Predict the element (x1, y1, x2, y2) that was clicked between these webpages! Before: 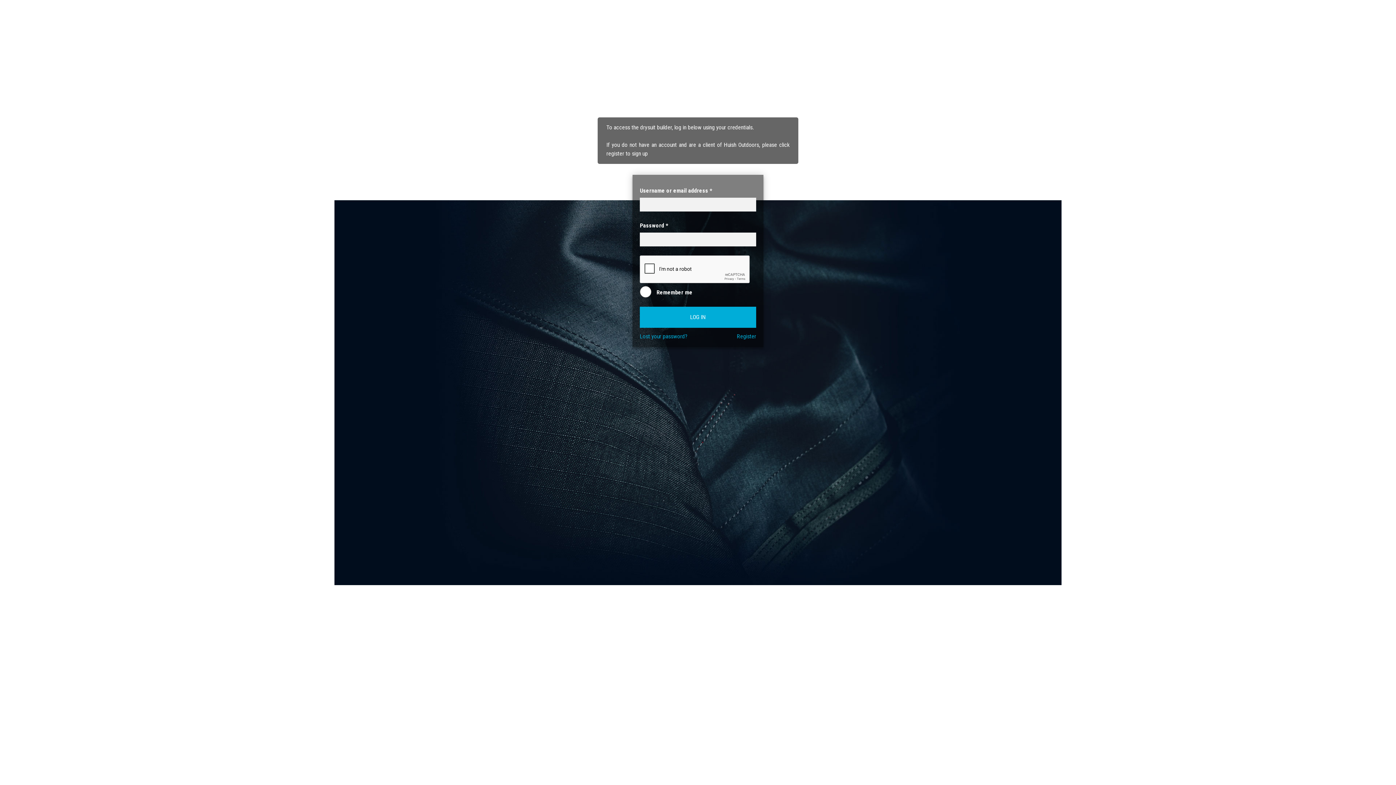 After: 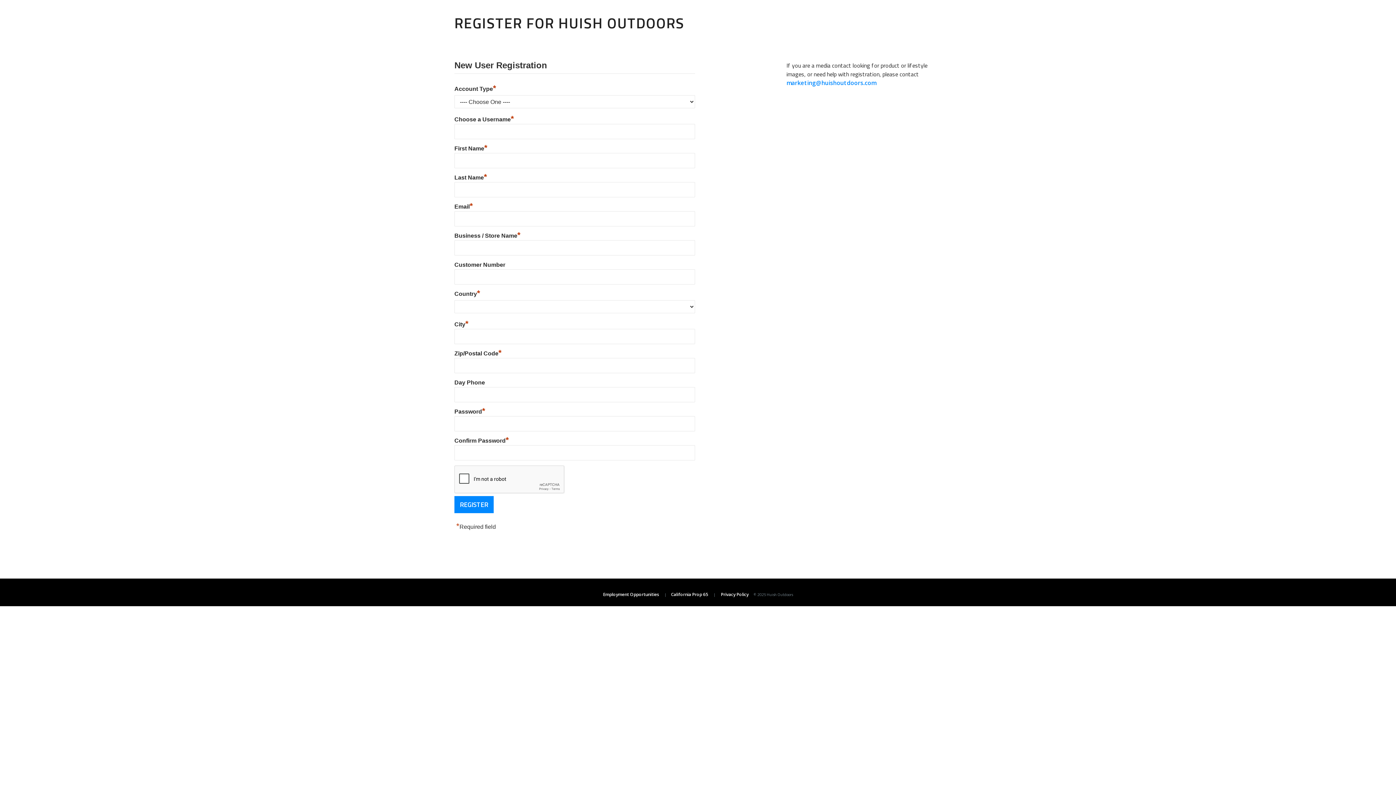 Action: label: Register bbox: (737, 331, 756, 341)